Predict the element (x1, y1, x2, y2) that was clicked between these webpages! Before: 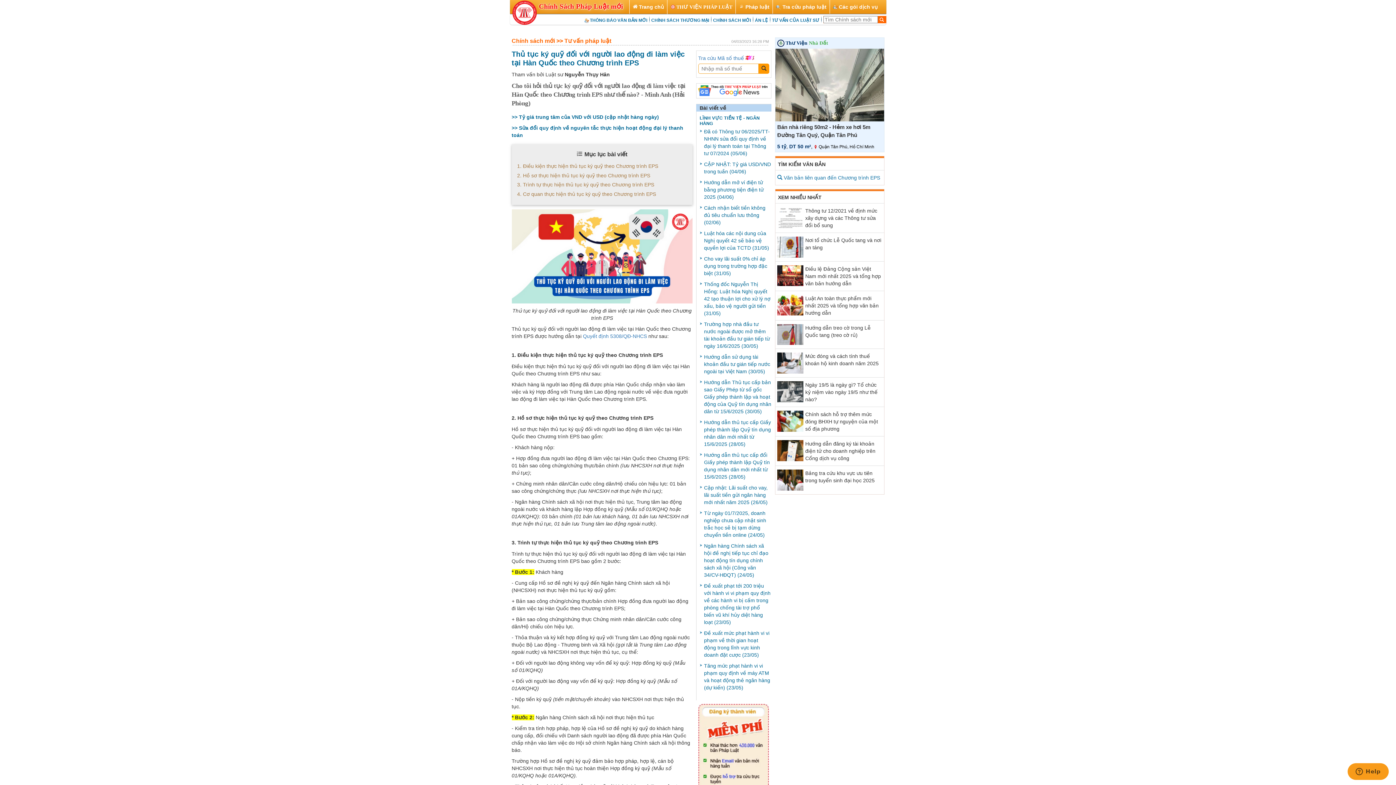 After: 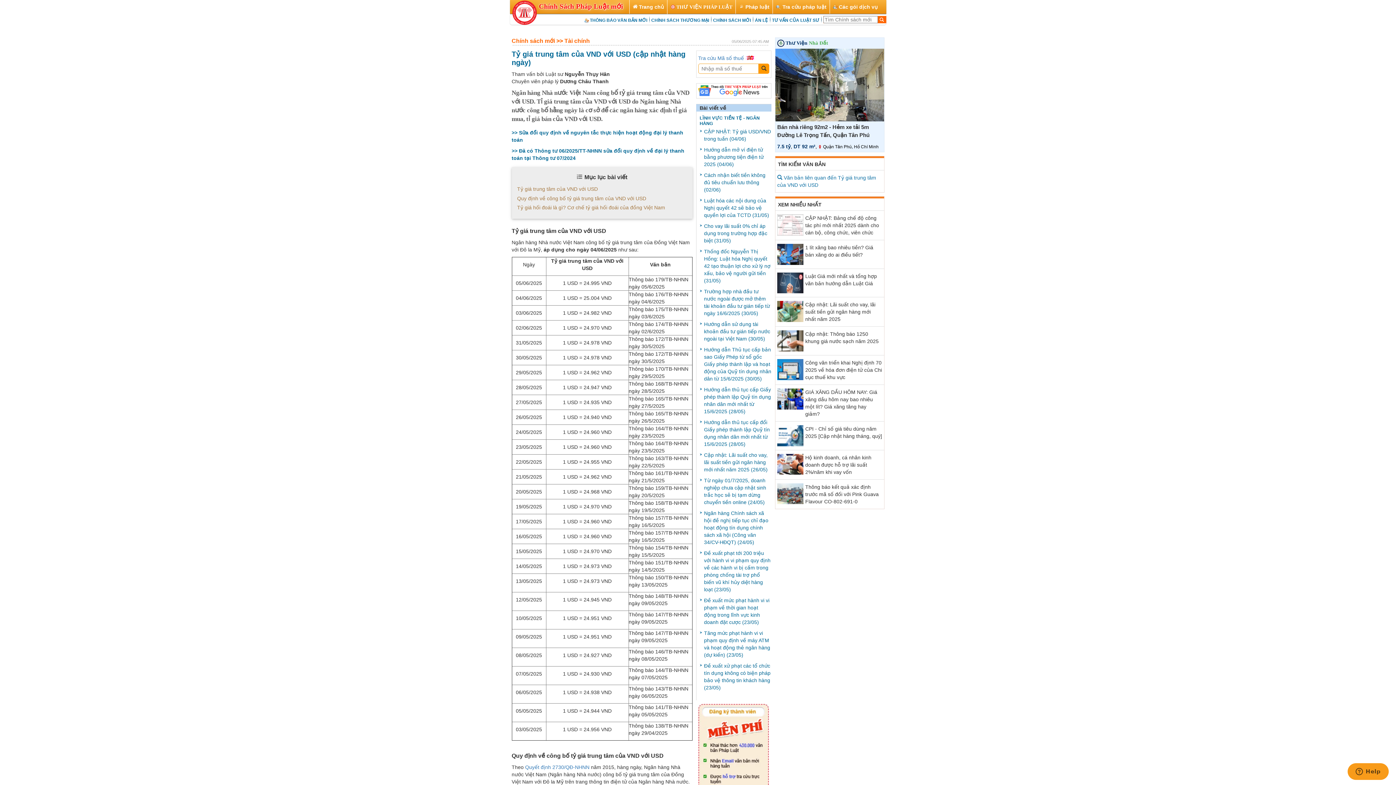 Action: label: >> Tỷ giá trung tâm của VND với USD (cập nhật hàng ngày) bbox: (511, 114, 659, 120)